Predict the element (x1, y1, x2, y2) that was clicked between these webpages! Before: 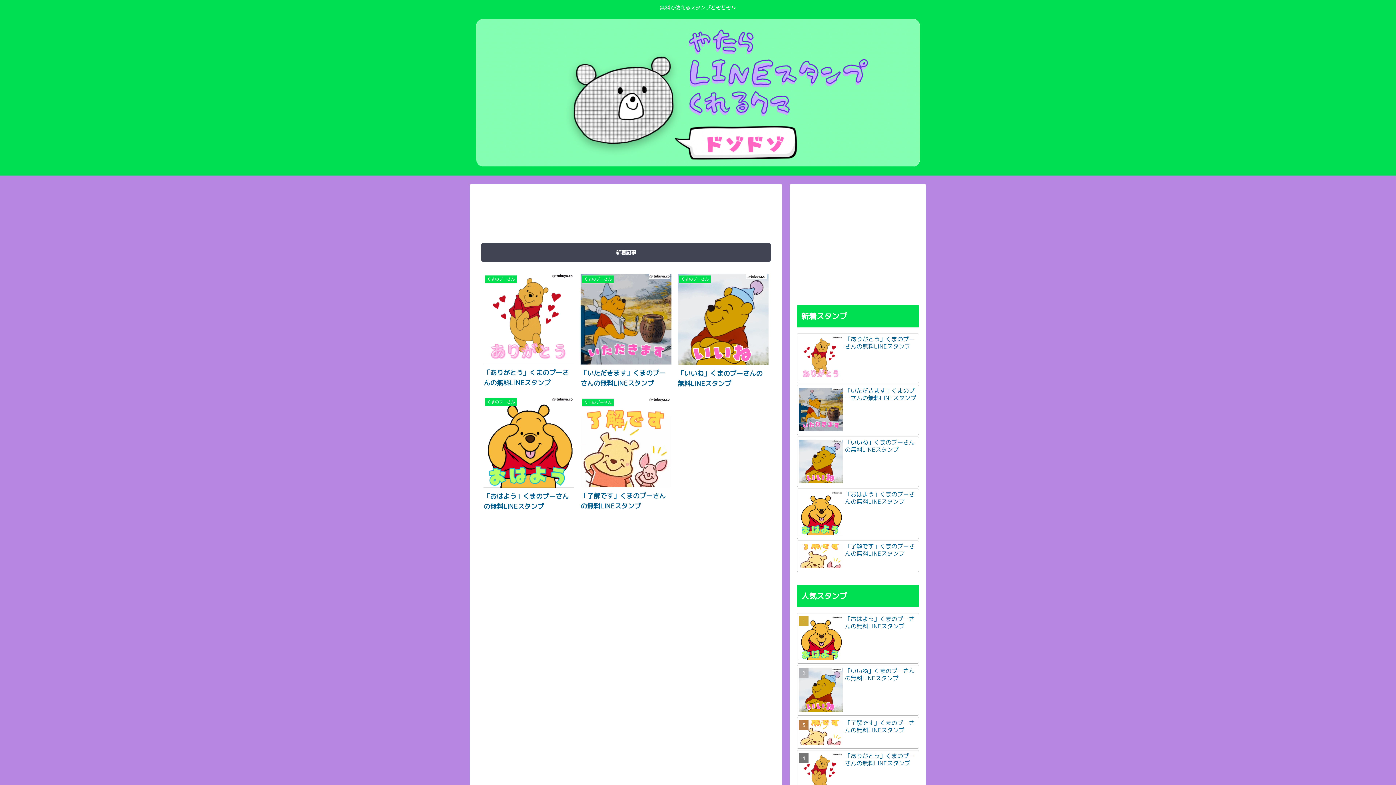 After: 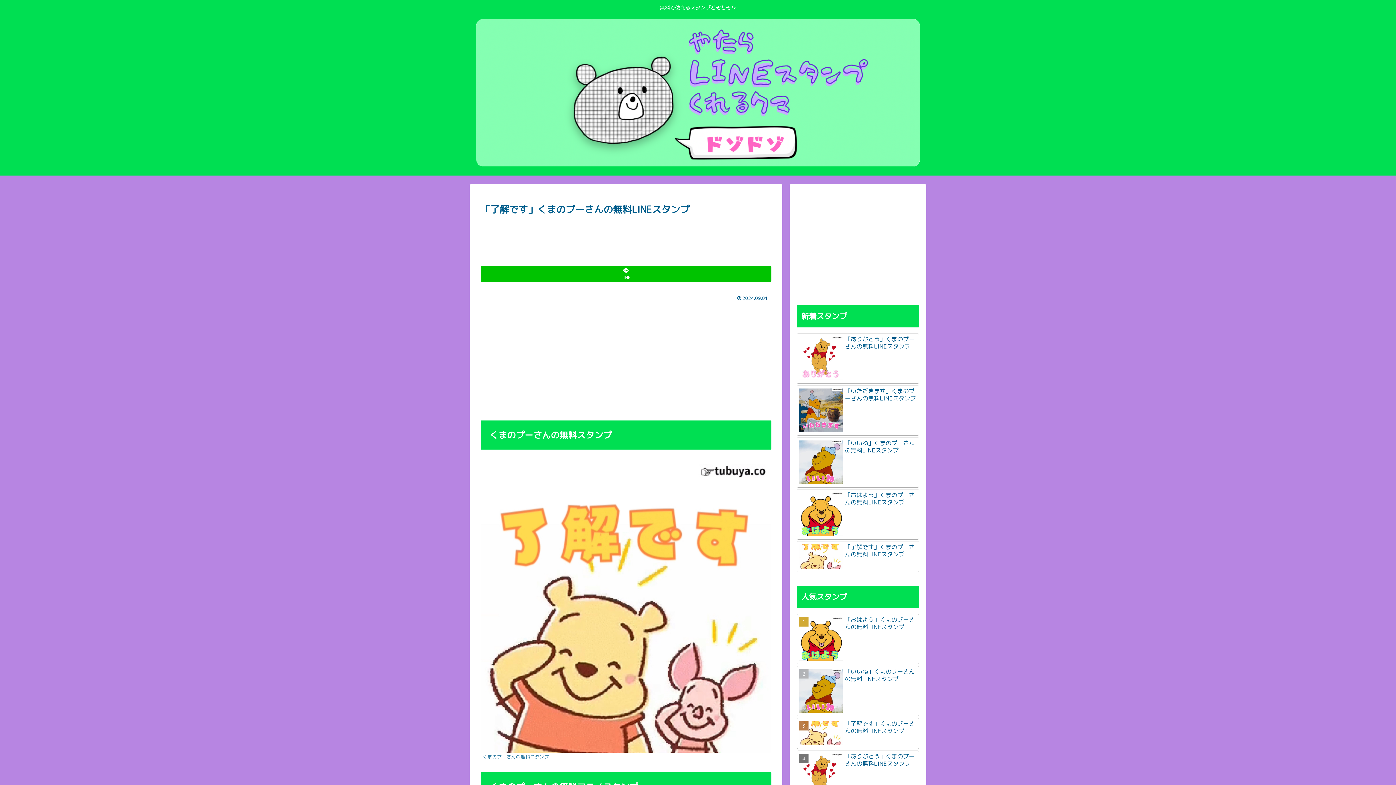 Action: bbox: (578, 394, 674, 517) label: くまのプーさん
「了解です」くまのプーさんの無料LINEスタンプ